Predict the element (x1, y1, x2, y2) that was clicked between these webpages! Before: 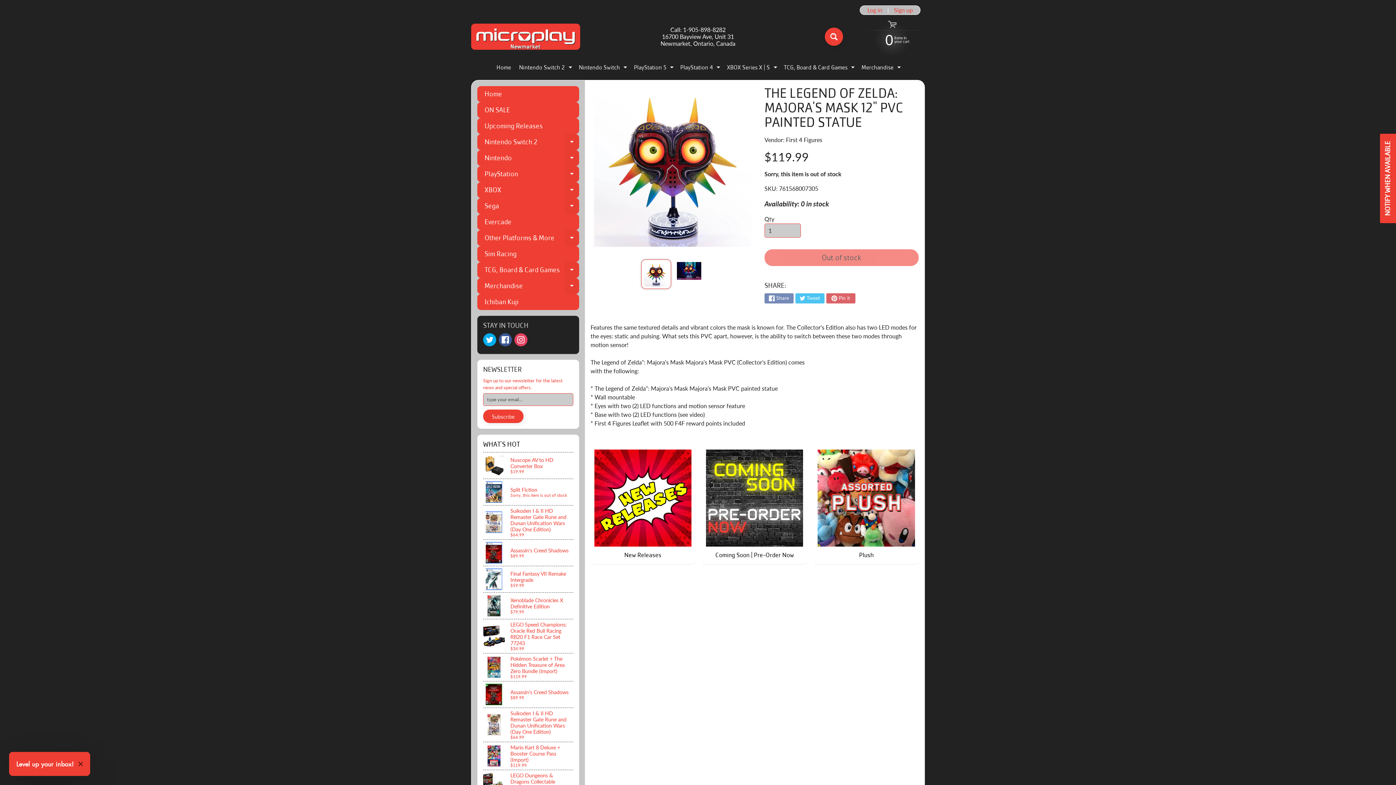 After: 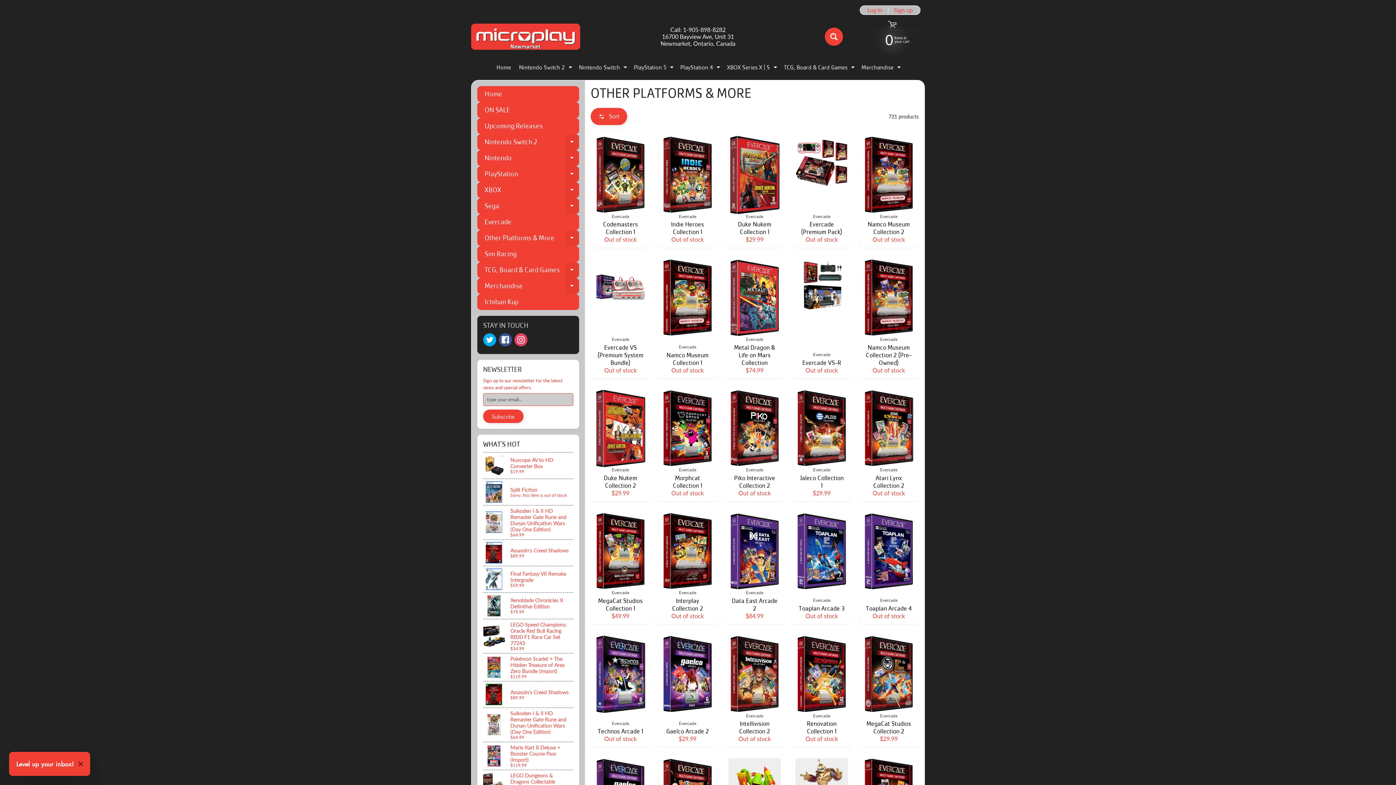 Action: bbox: (477, 230, 579, 246) label: Other Platforms & More
Expand child menu